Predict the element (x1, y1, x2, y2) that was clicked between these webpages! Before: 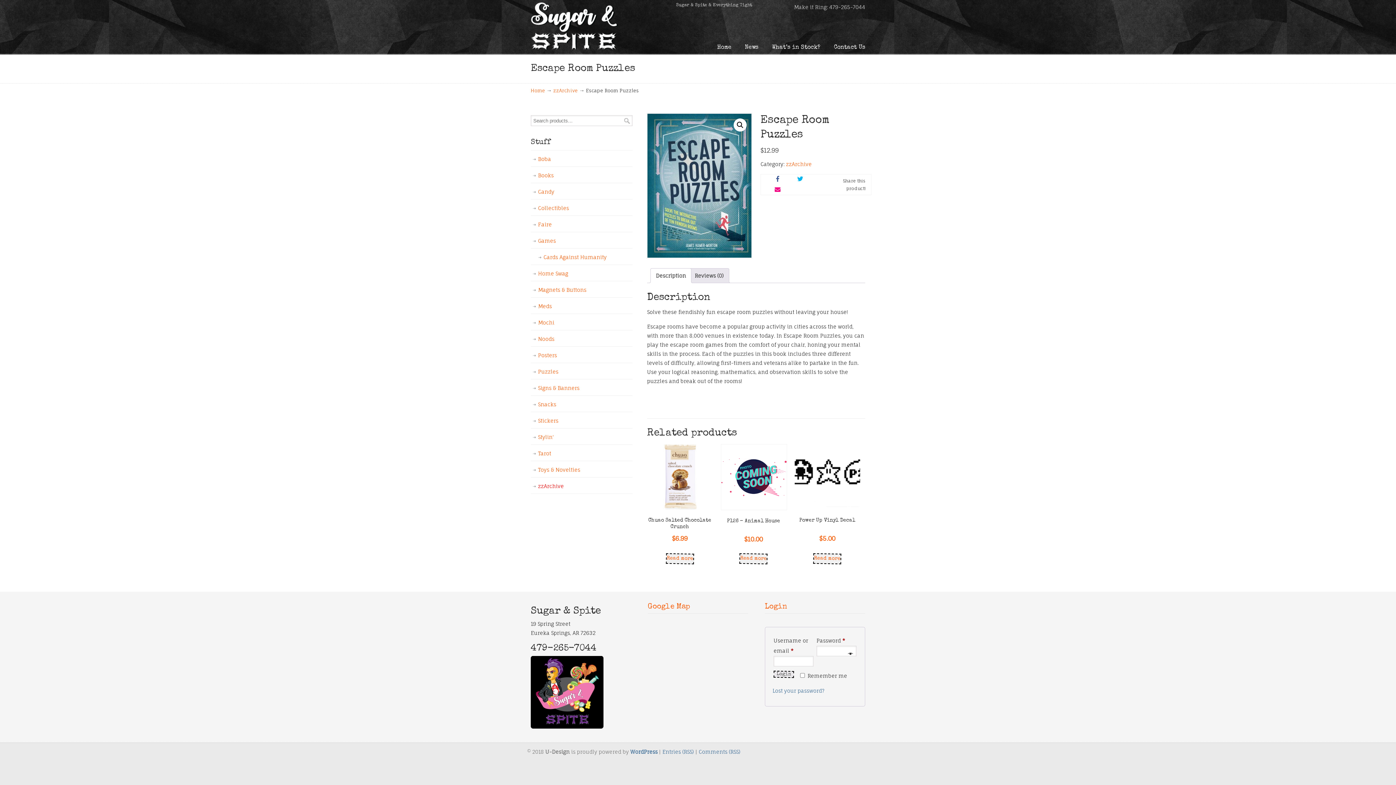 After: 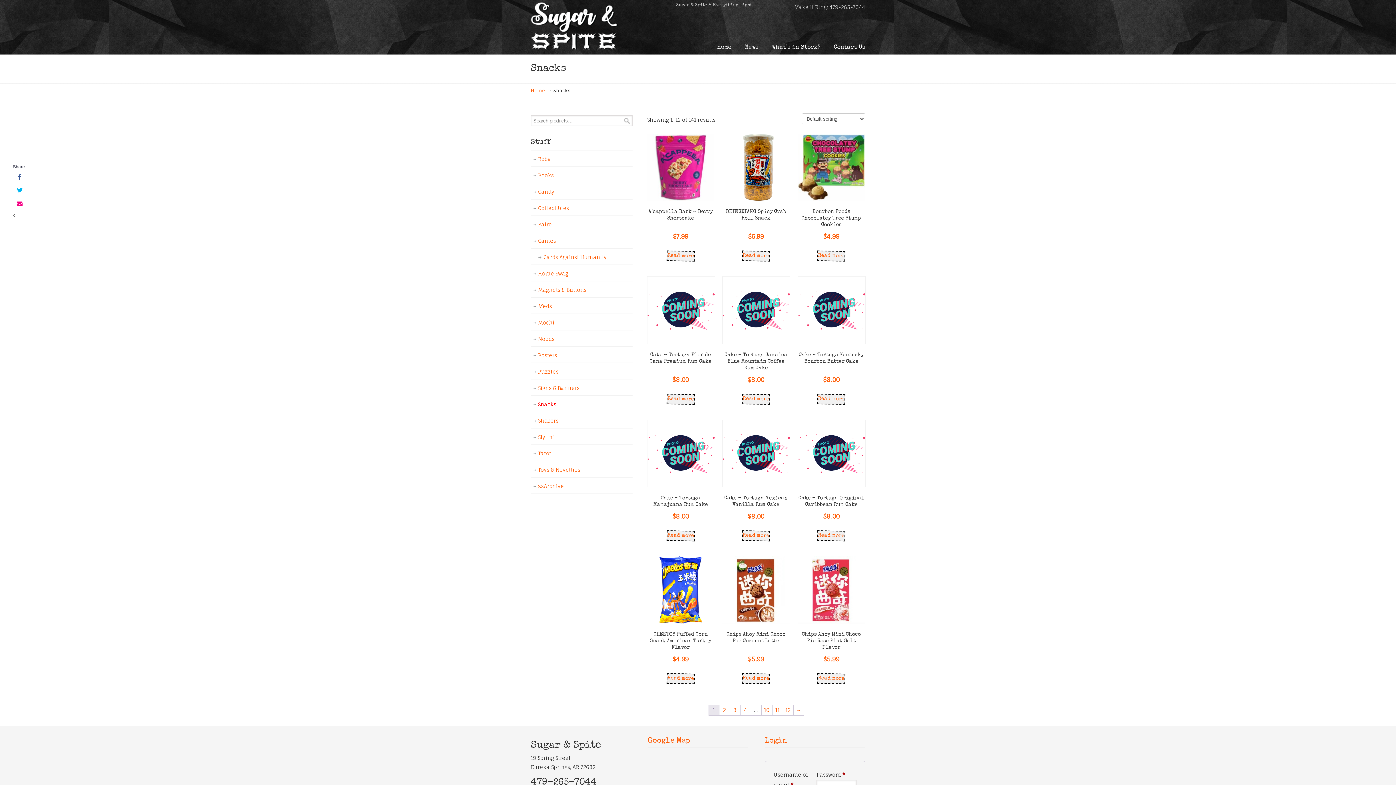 Action: label: Snacks bbox: (530, 396, 632, 412)